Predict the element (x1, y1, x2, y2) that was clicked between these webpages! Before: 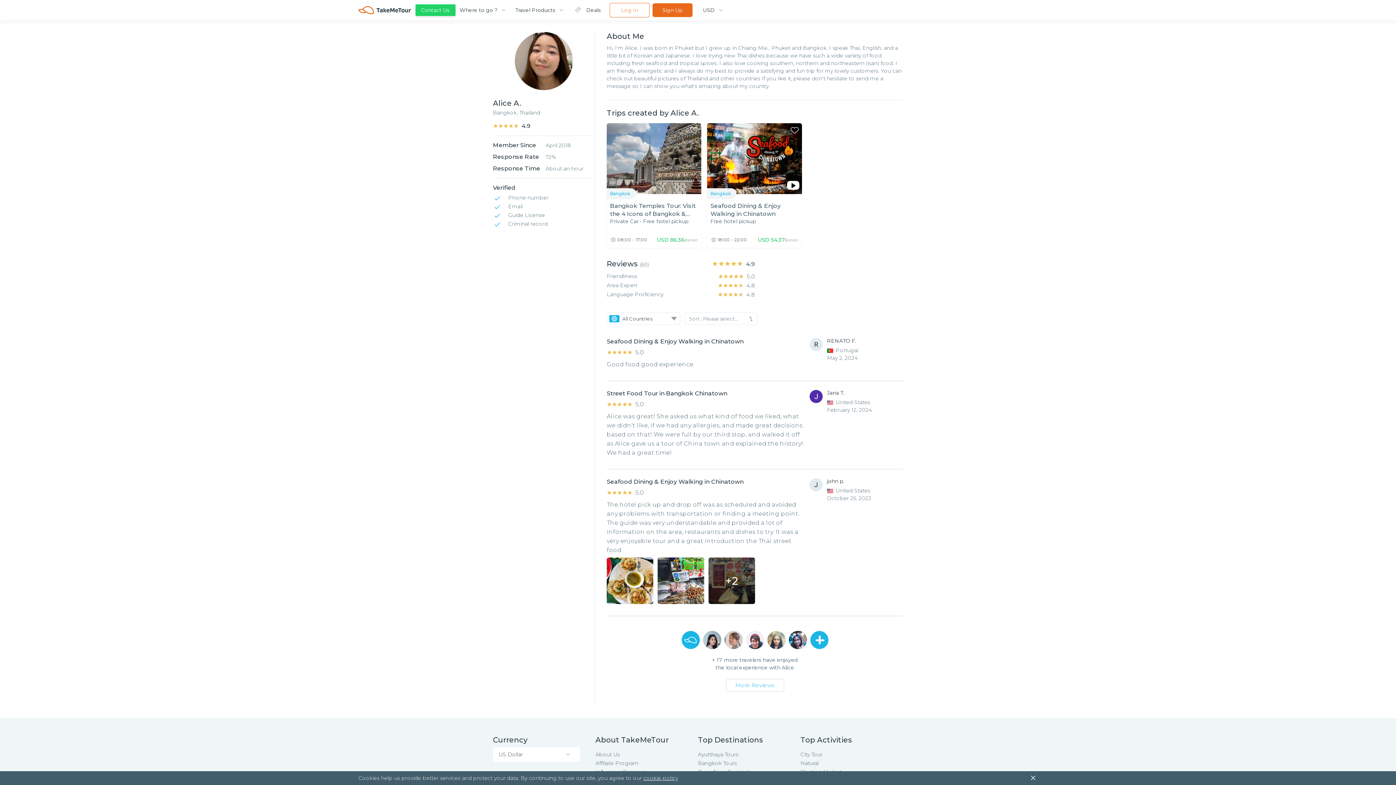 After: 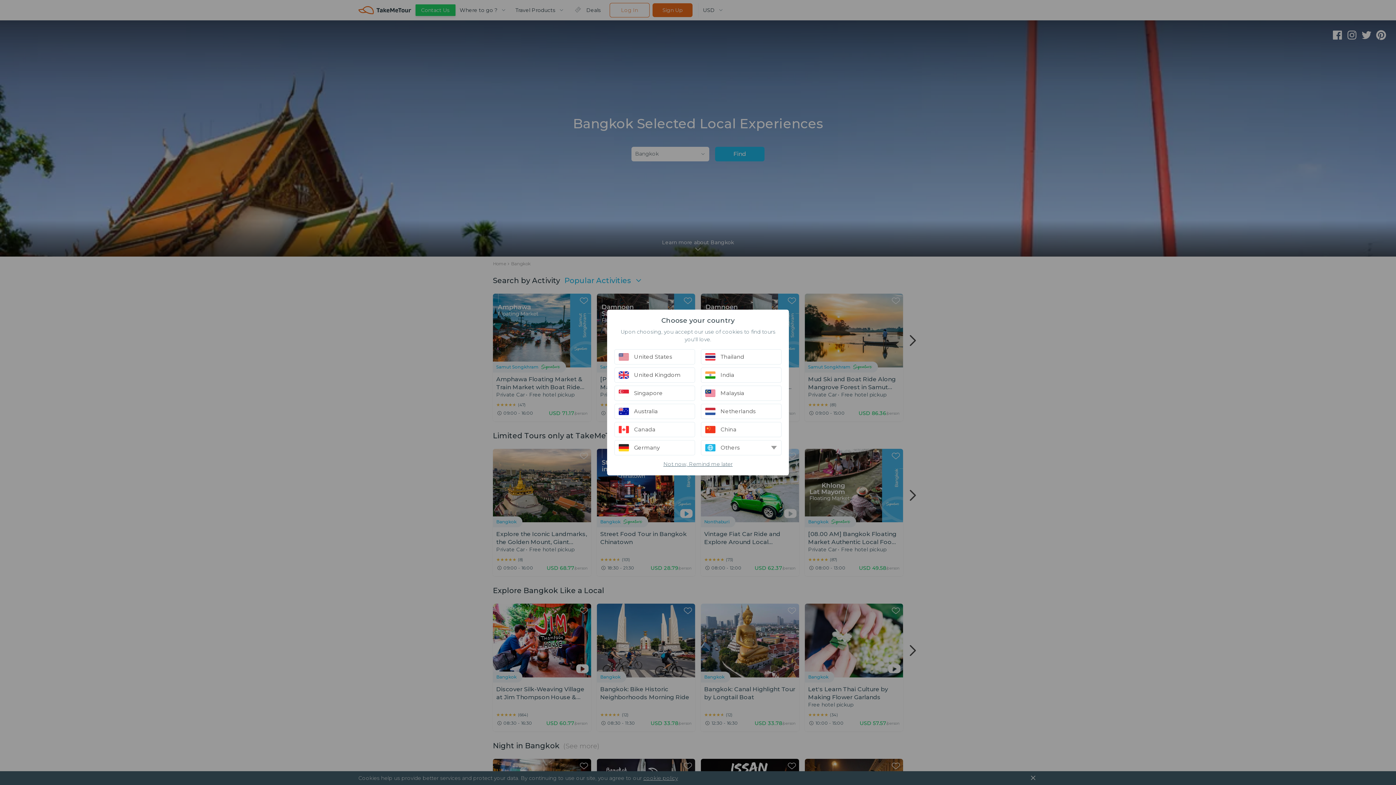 Action: label: Bangkok Tours bbox: (698, 759, 800, 768)